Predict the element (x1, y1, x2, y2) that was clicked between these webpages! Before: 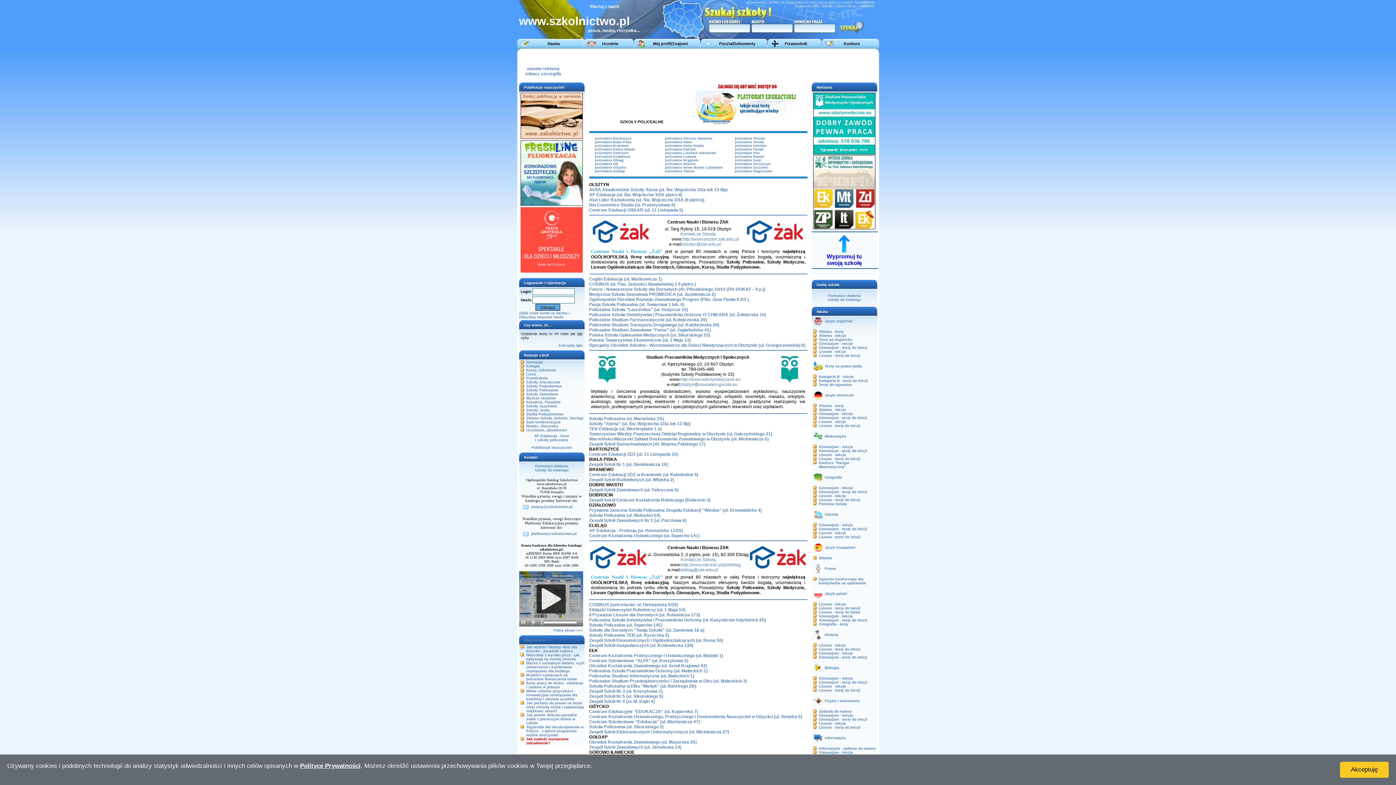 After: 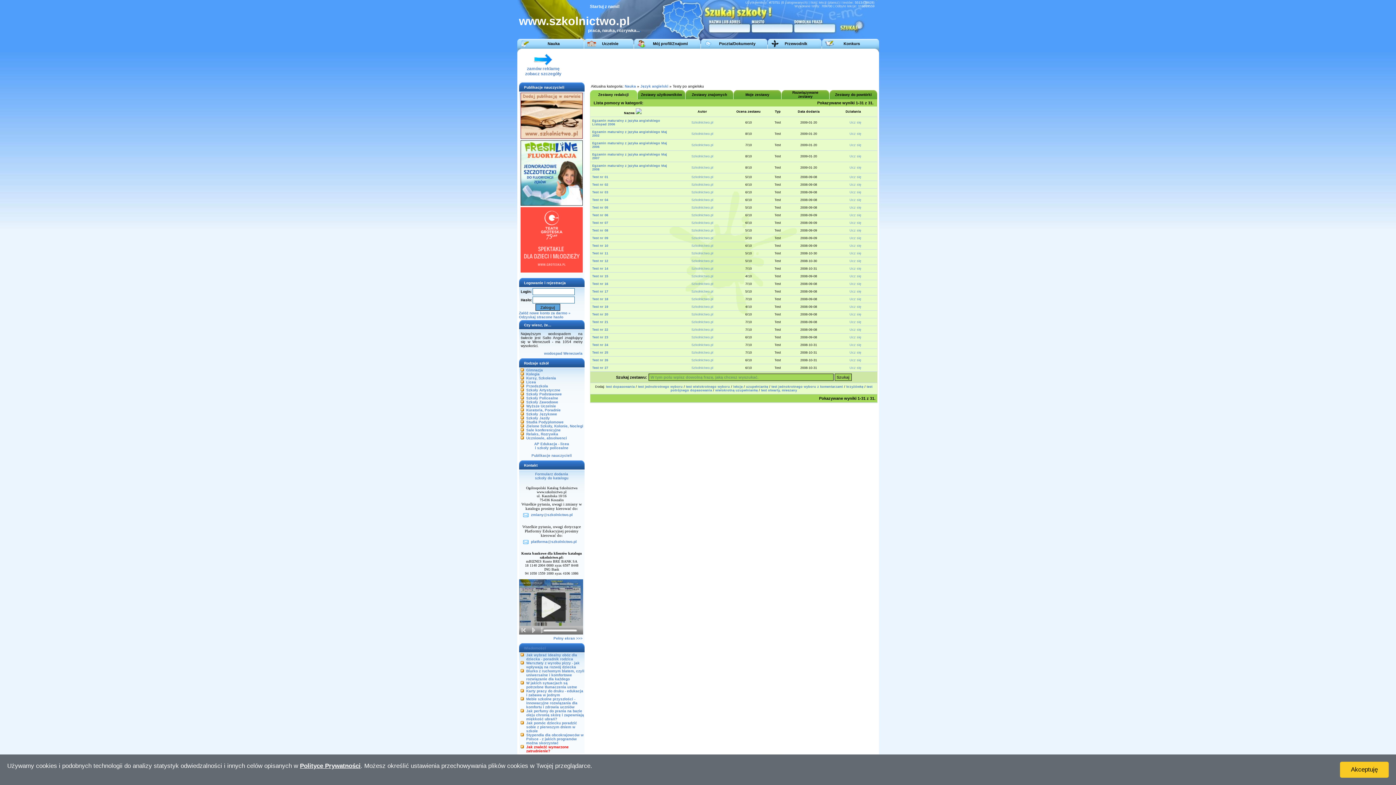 Action: label: Testy po angielsku bbox: (819, 337, 852, 341)